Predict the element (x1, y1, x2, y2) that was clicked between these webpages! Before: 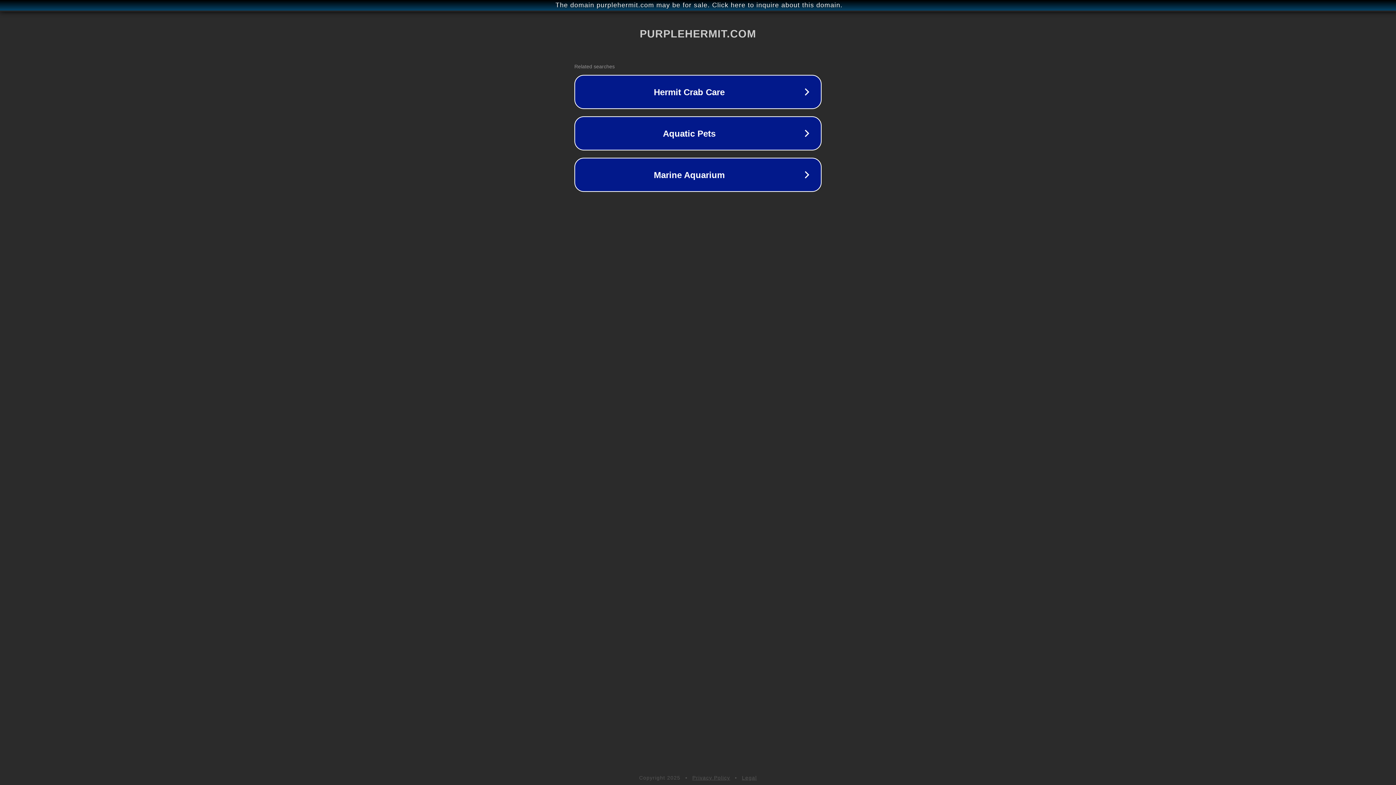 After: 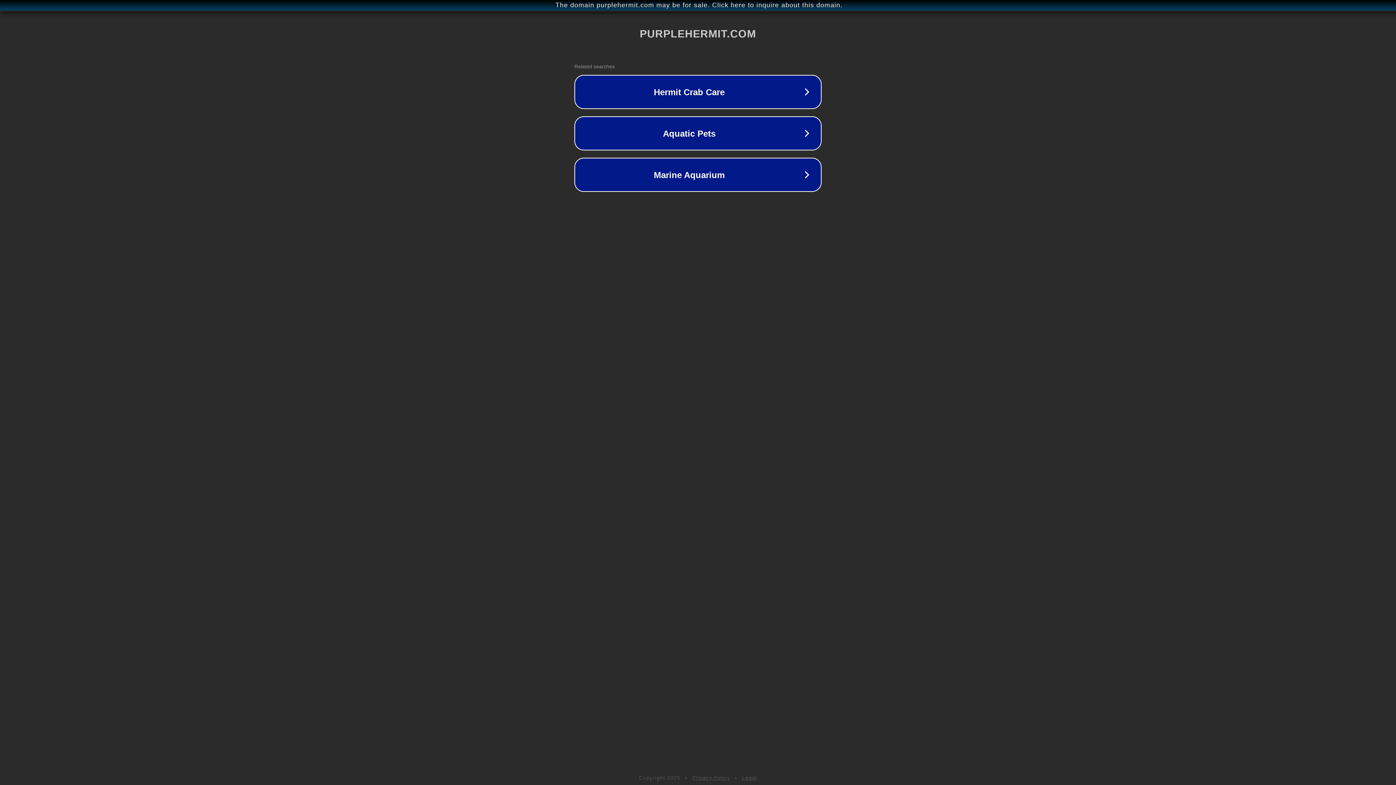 Action: bbox: (692, 775, 730, 781) label: Privacy Policy